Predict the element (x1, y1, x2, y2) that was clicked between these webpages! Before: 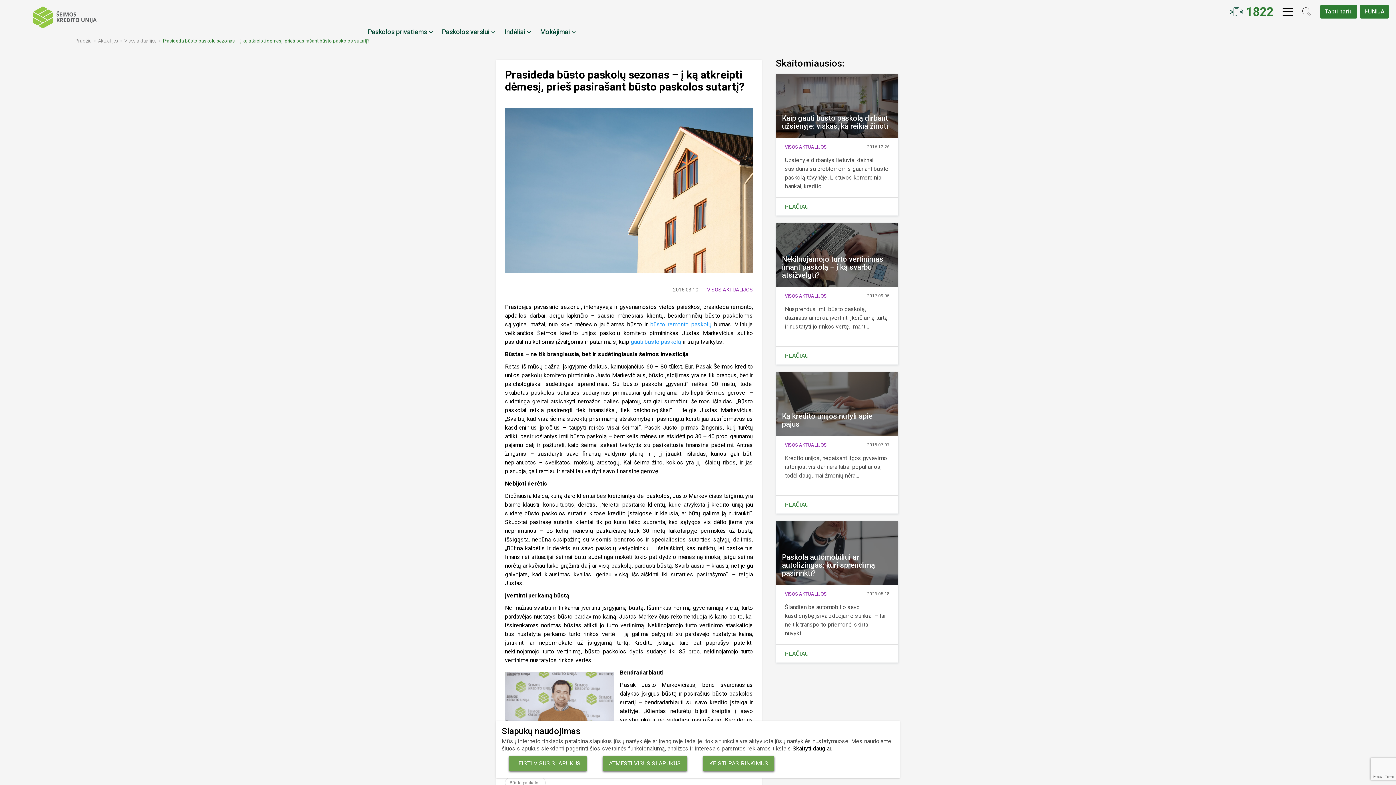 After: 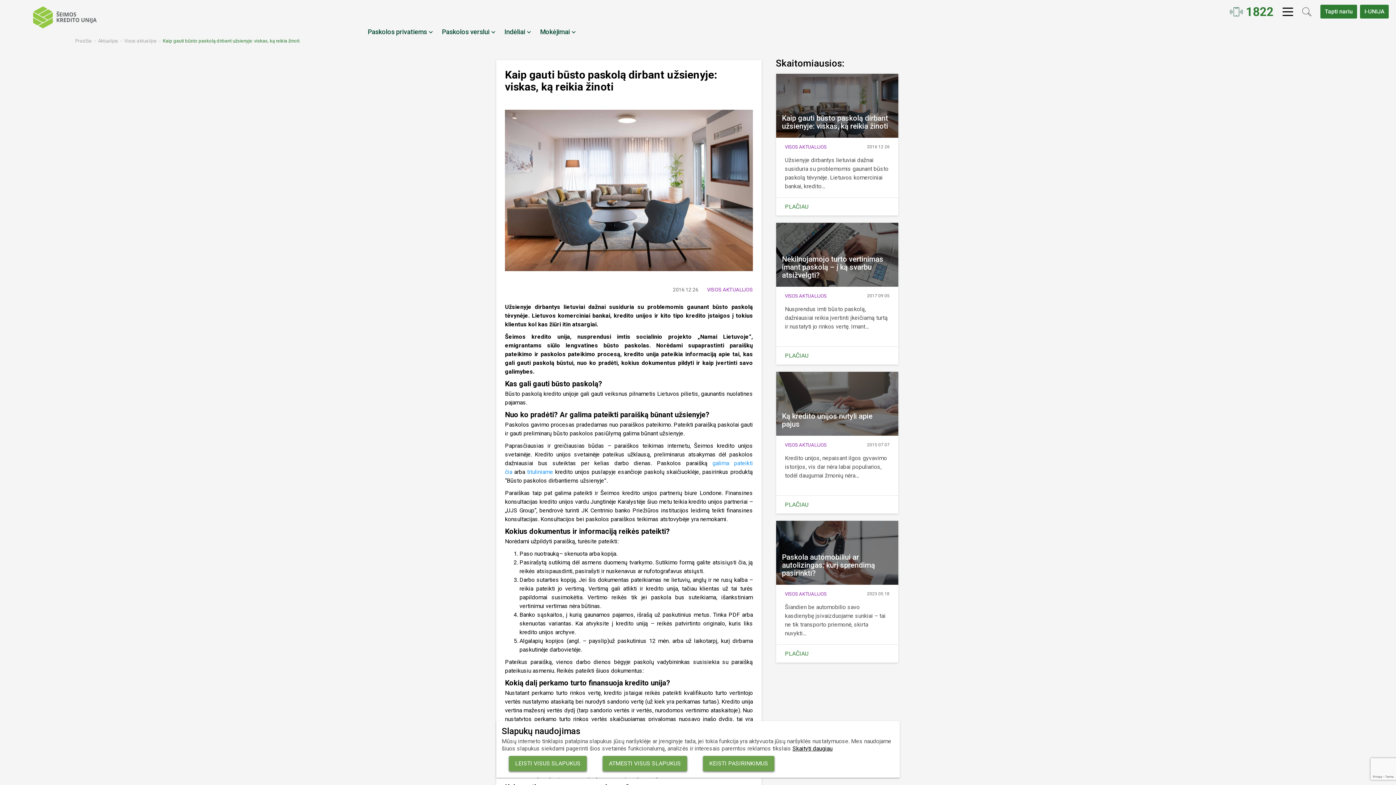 Action: bbox: (776, 137, 898, 190) label: VISOS AKTUALIJOS
2016 12 26

Užsienyje dirbantys lietuviai dažnai susiduria su problemomis gaunant būsto paskolą tėvynėje. Lietuvos komerciniai bankai, kredito…